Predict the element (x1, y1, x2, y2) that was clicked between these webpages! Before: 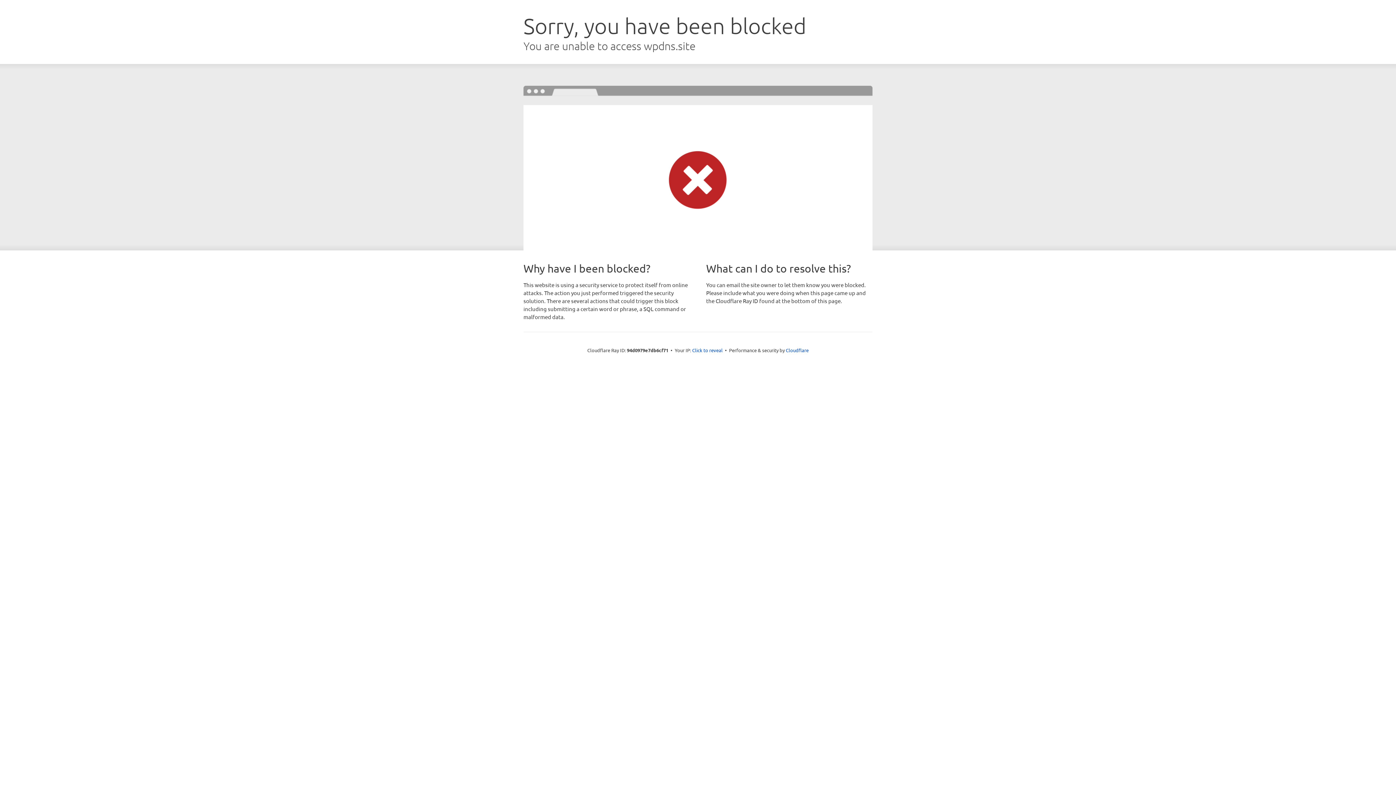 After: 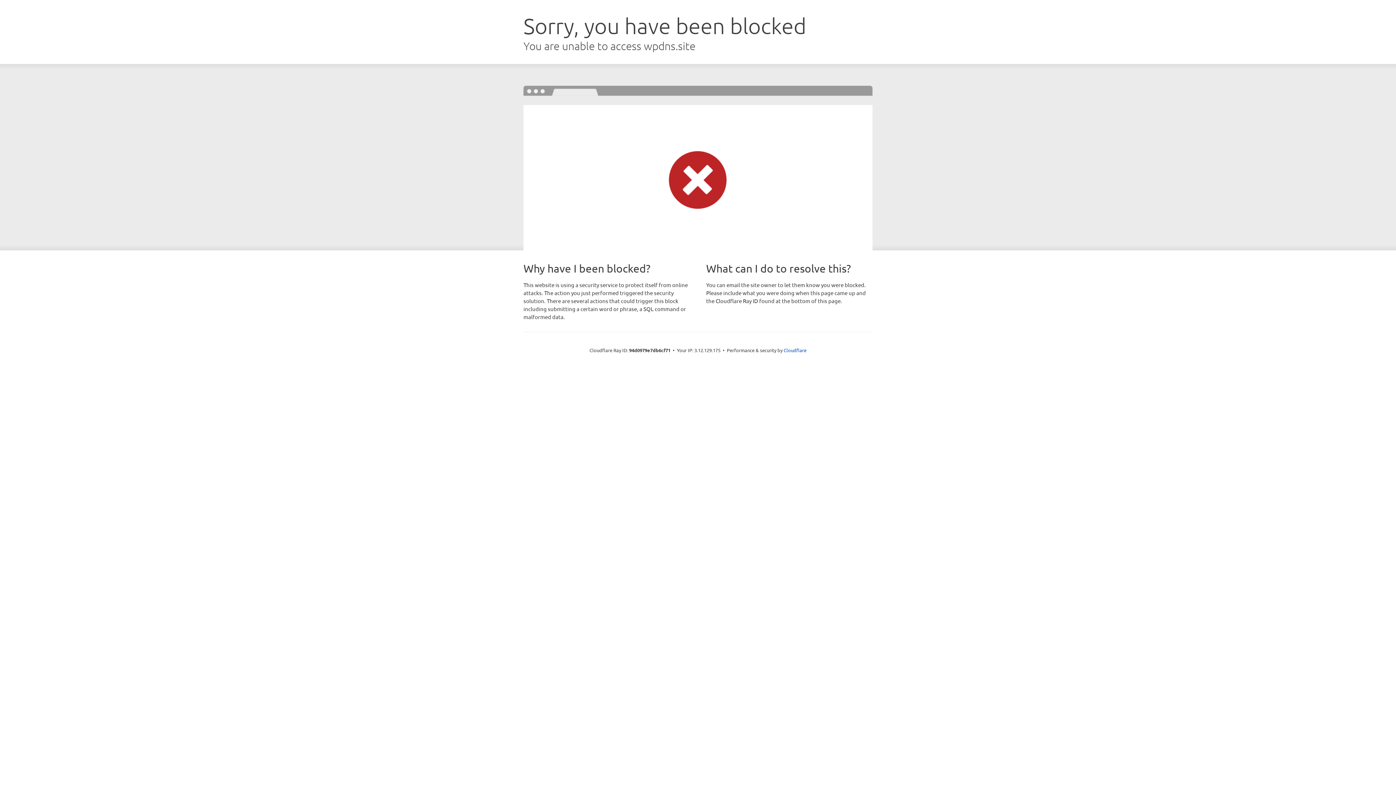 Action: label: Click to reveal bbox: (692, 346, 722, 353)